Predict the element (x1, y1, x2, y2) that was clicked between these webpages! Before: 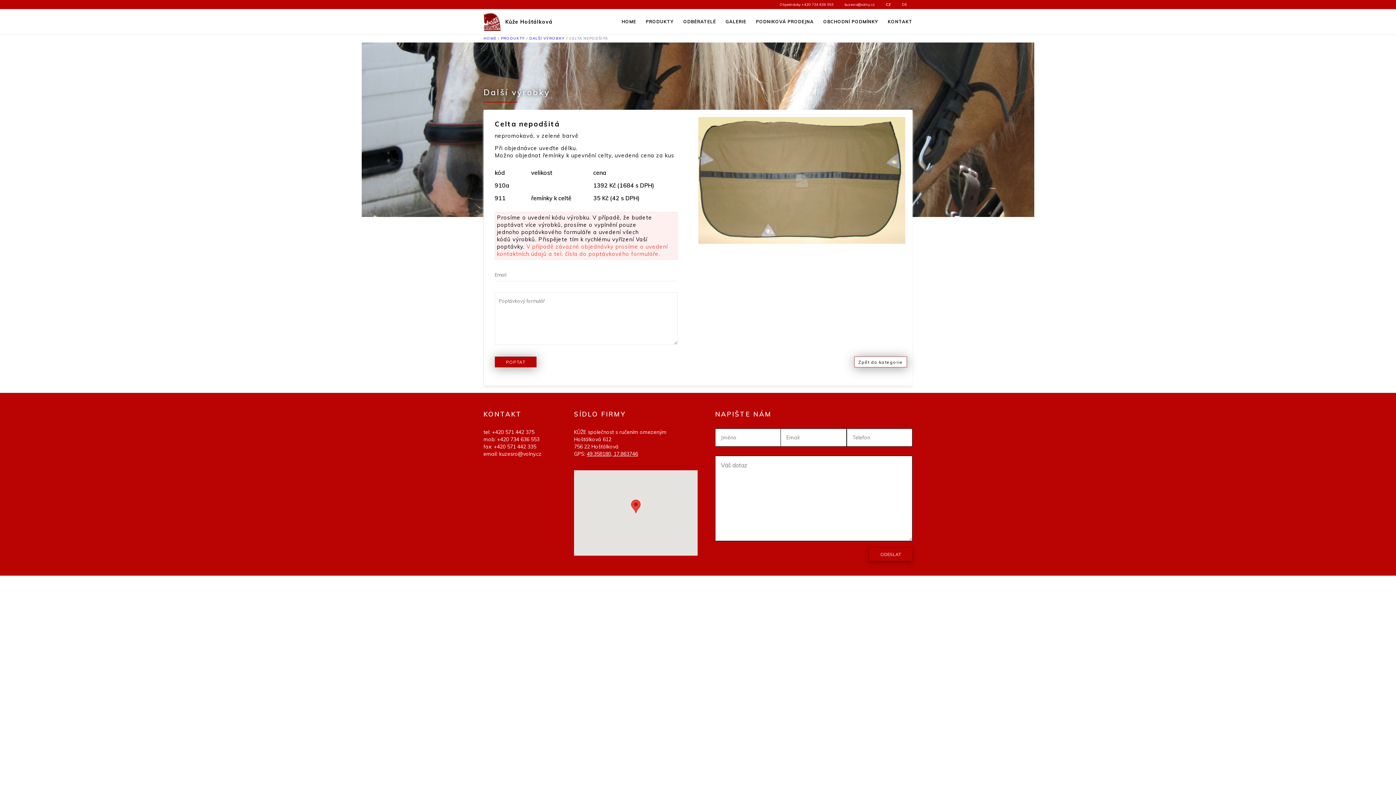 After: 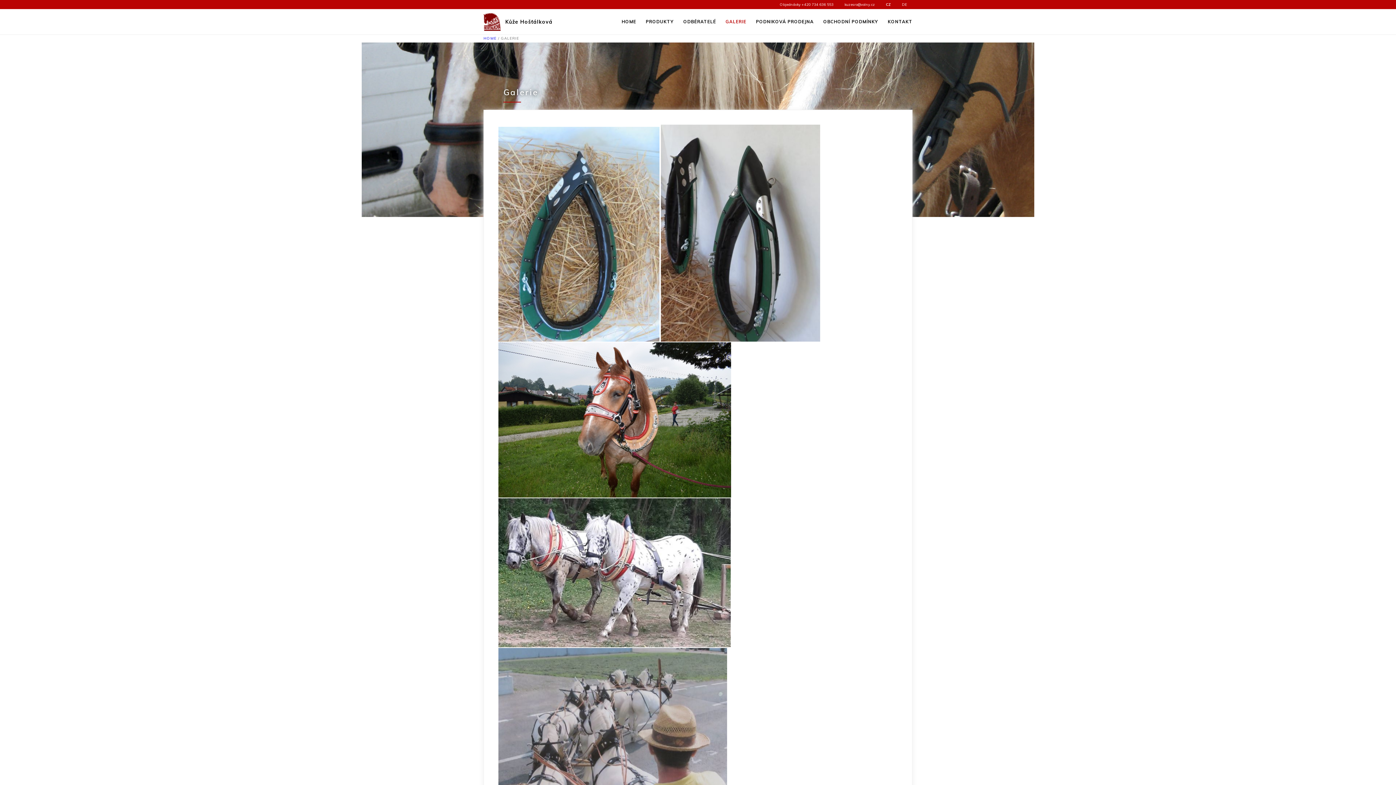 Action: bbox: (725, 9, 746, 34) label: GALERIE